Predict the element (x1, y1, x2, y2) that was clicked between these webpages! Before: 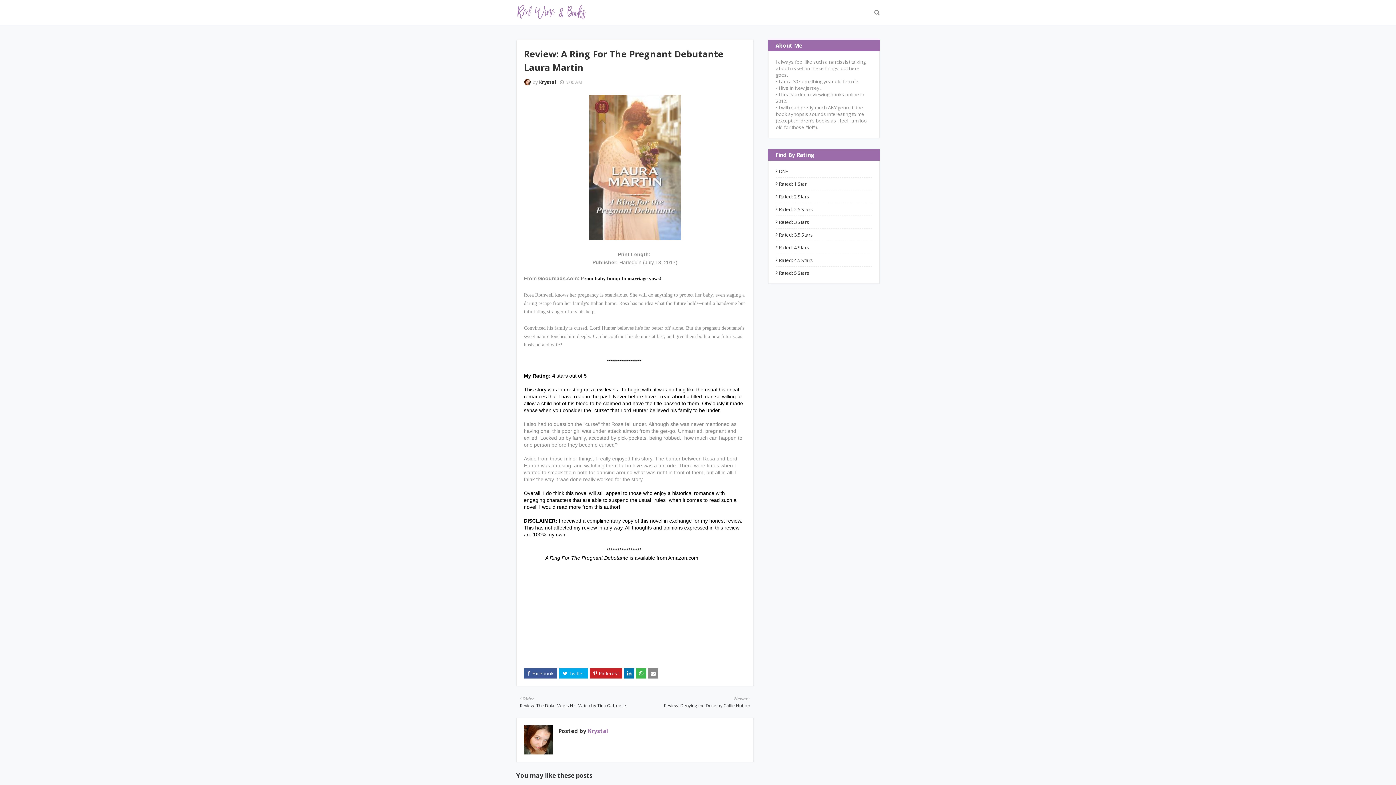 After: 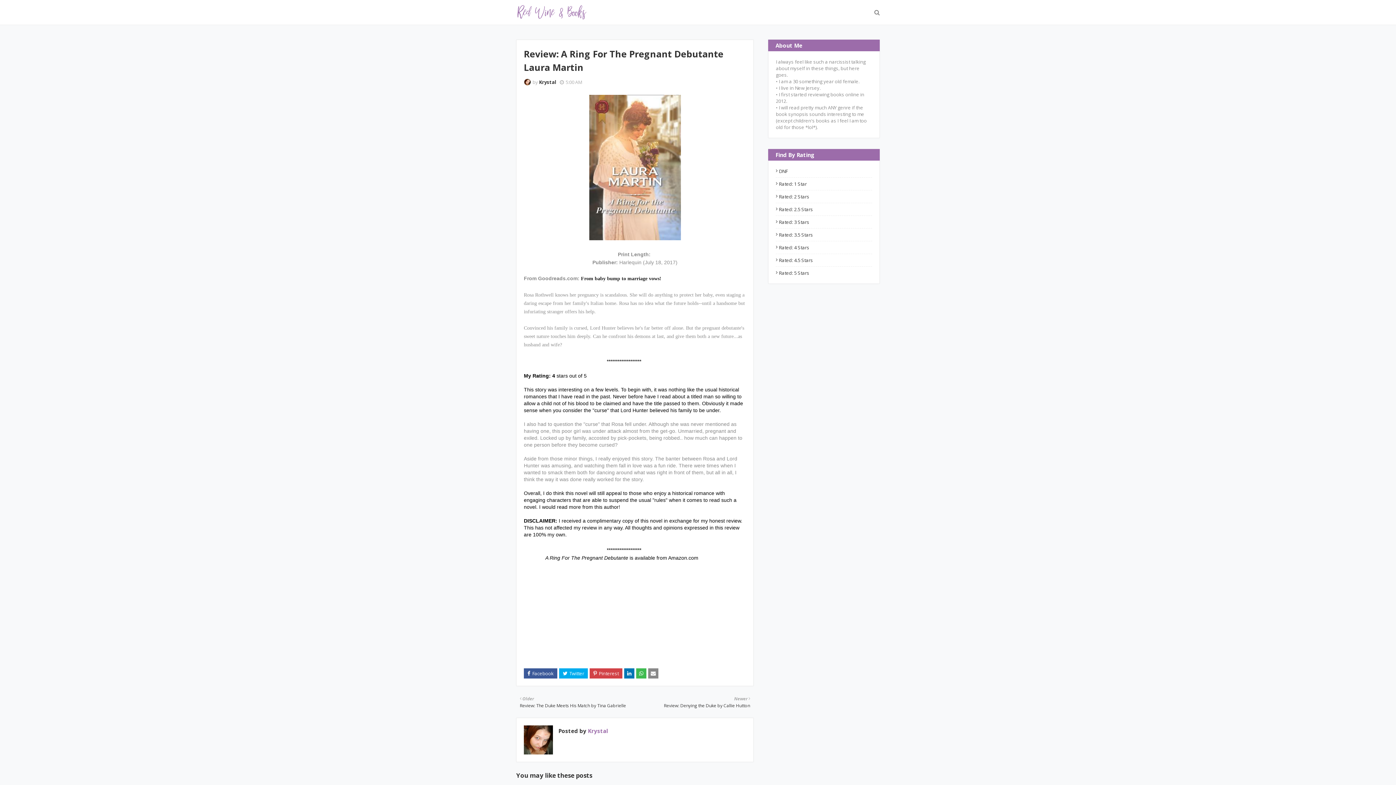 Action: bbox: (589, 668, 622, 678)